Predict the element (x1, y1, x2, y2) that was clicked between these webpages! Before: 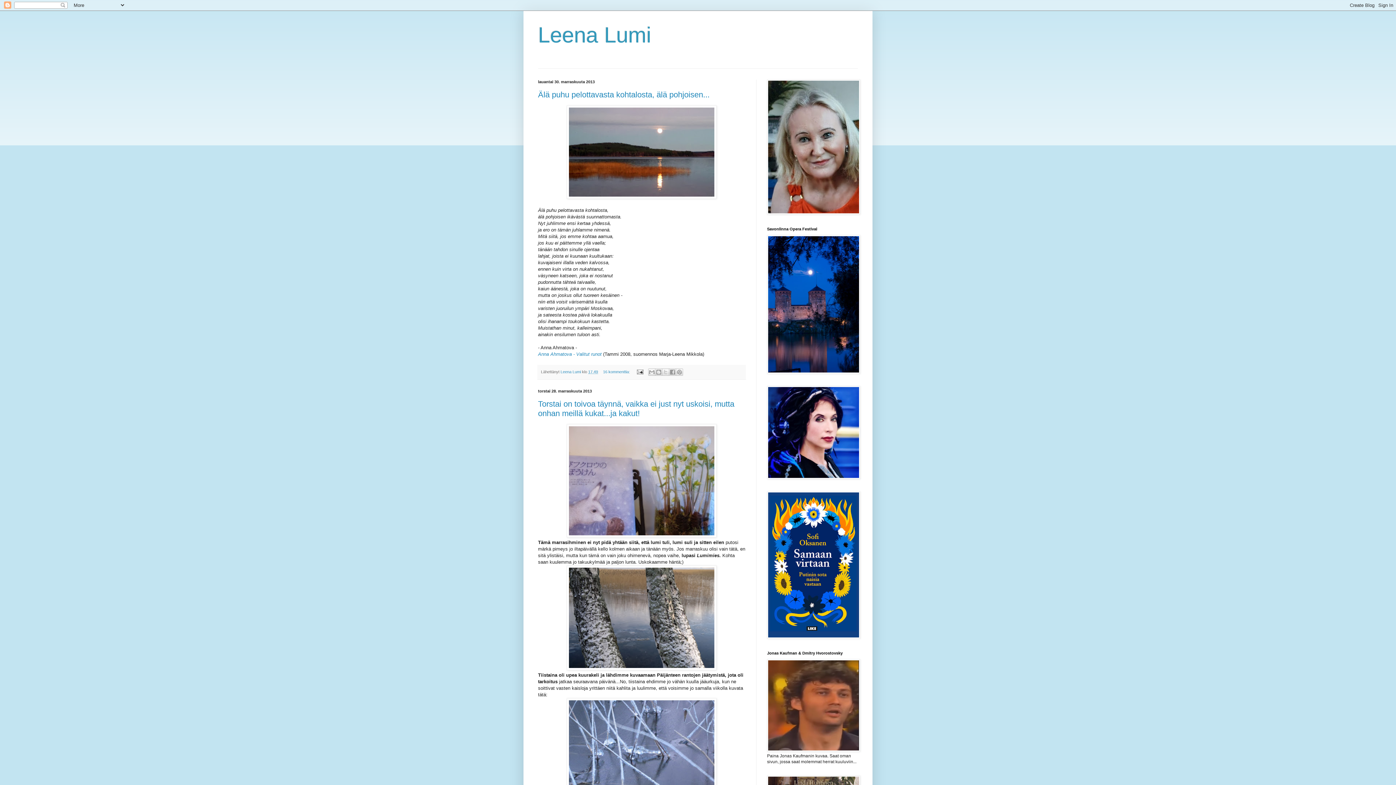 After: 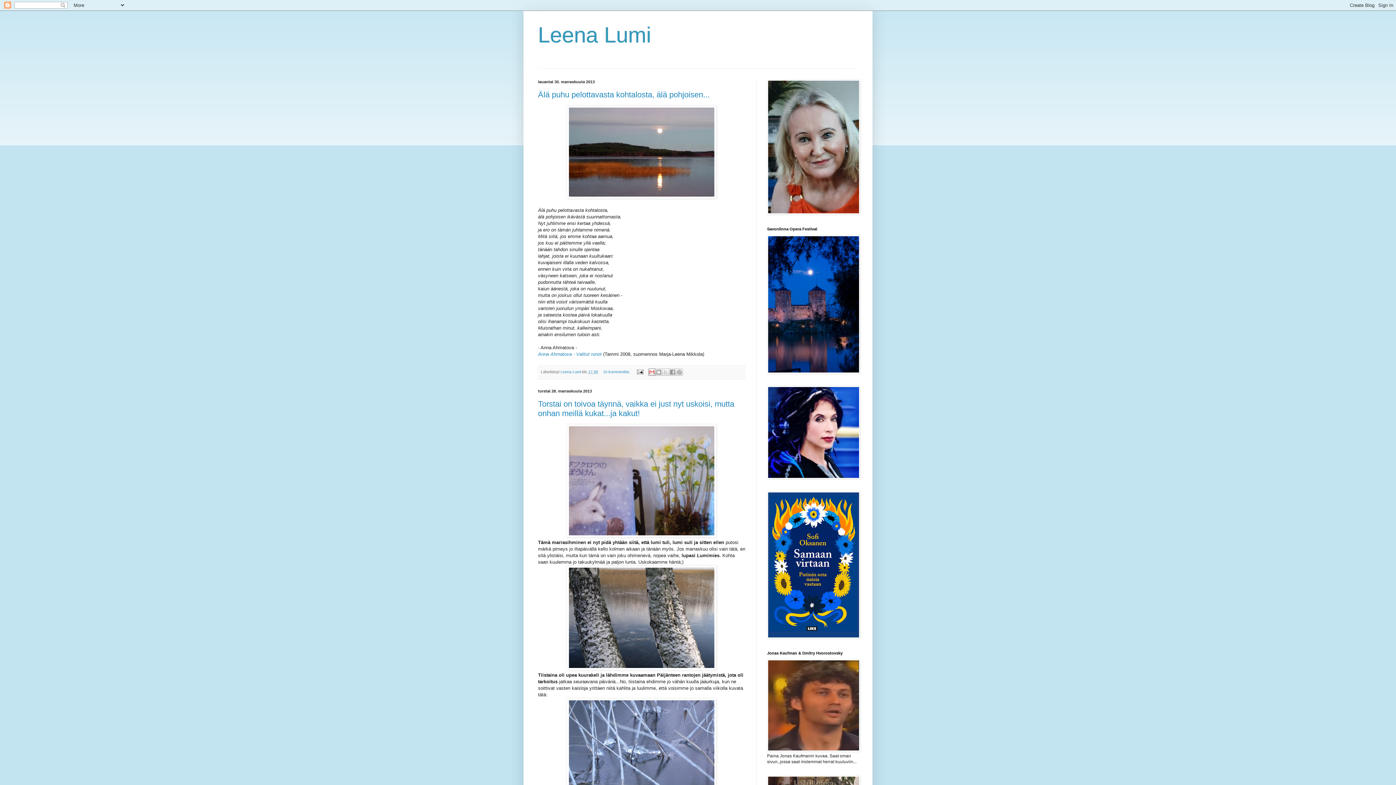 Action: label: Kohteen lähettäminen sähköpostitse bbox: (648, 368, 655, 376)